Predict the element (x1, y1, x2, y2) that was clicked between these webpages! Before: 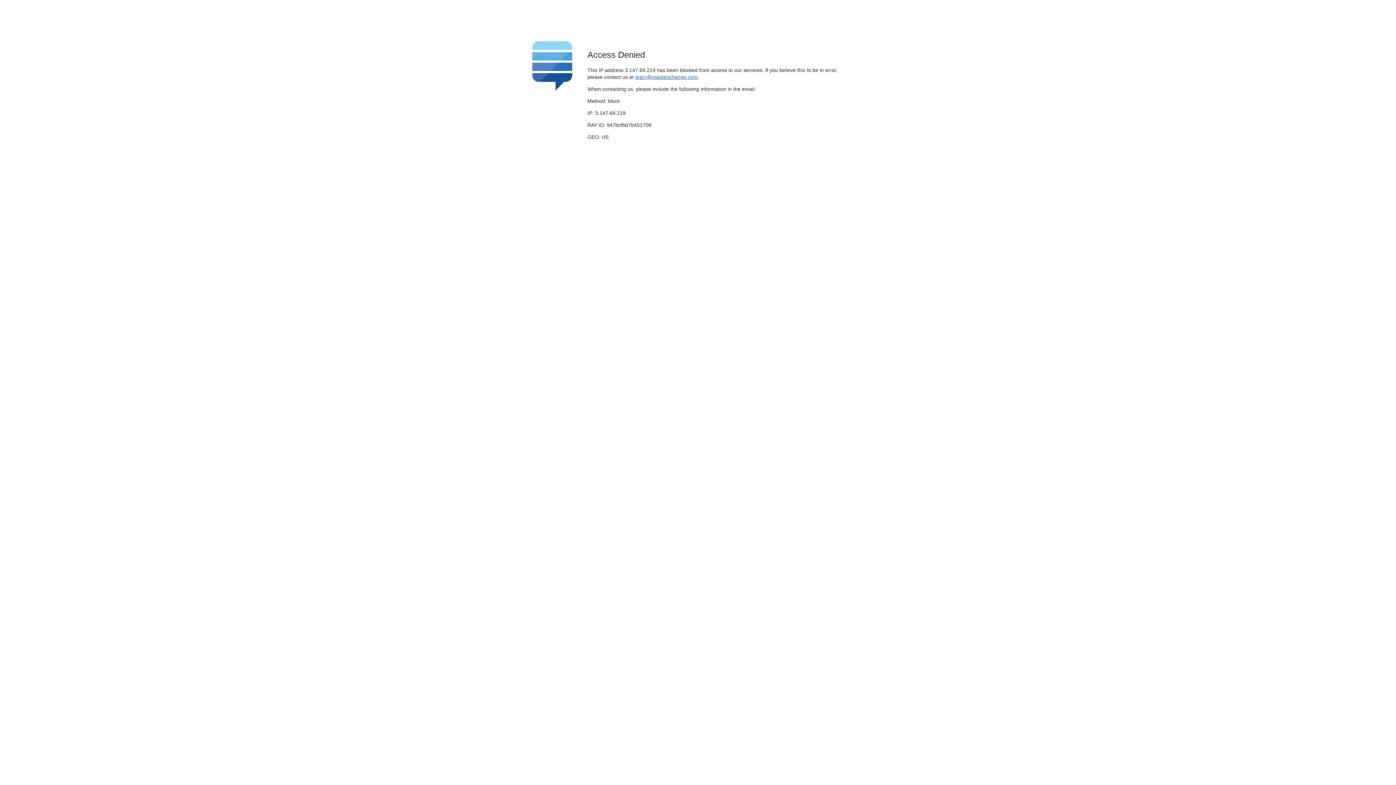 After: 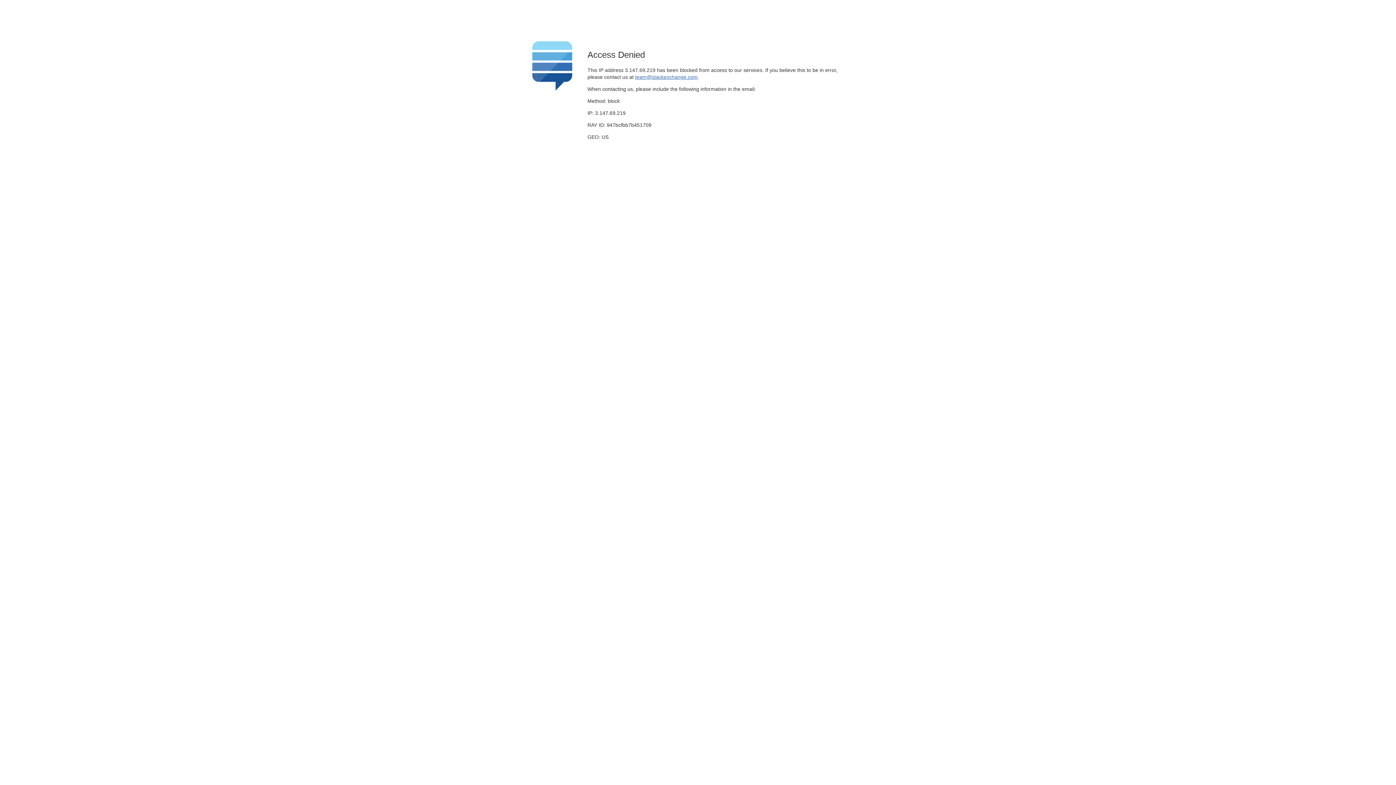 Action: label: team@stackexchange.com bbox: (635, 74, 697, 79)